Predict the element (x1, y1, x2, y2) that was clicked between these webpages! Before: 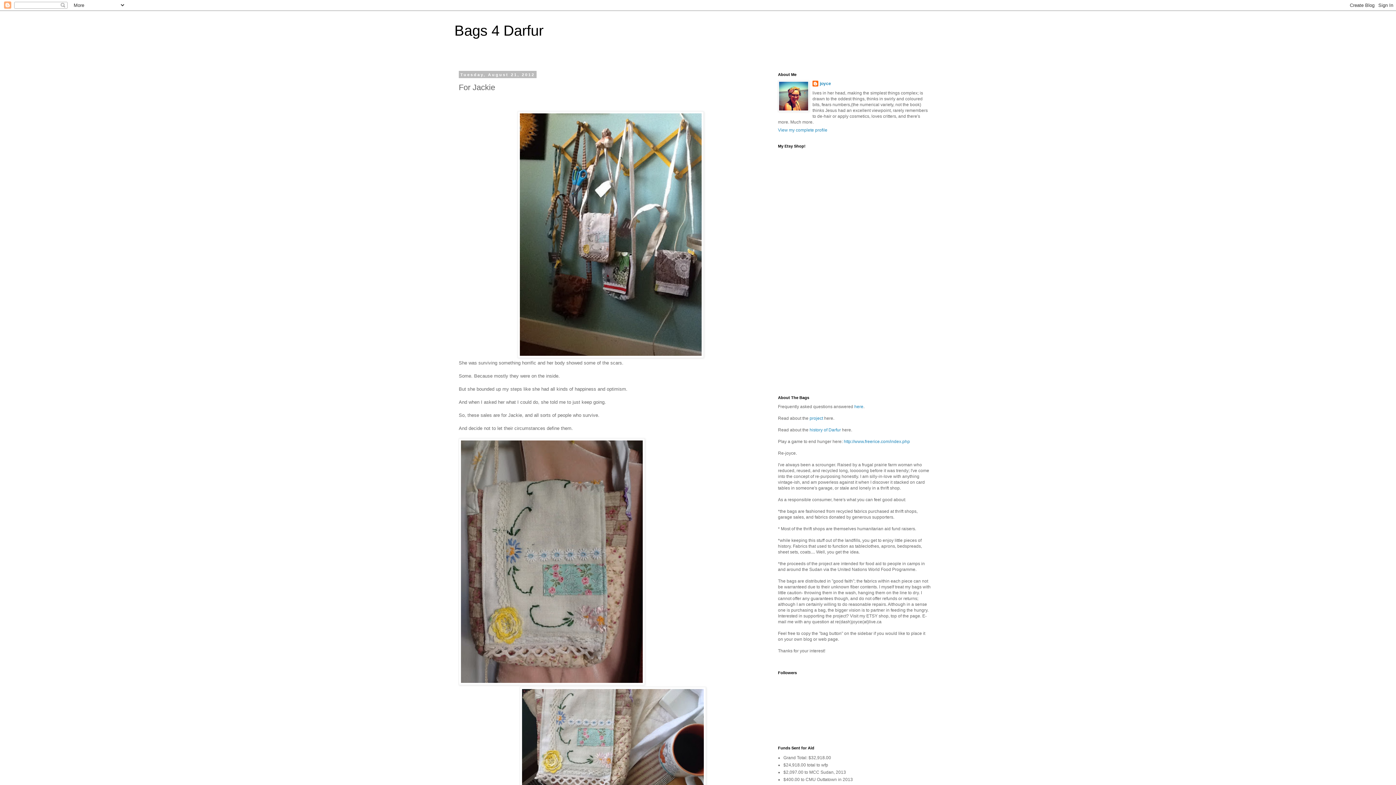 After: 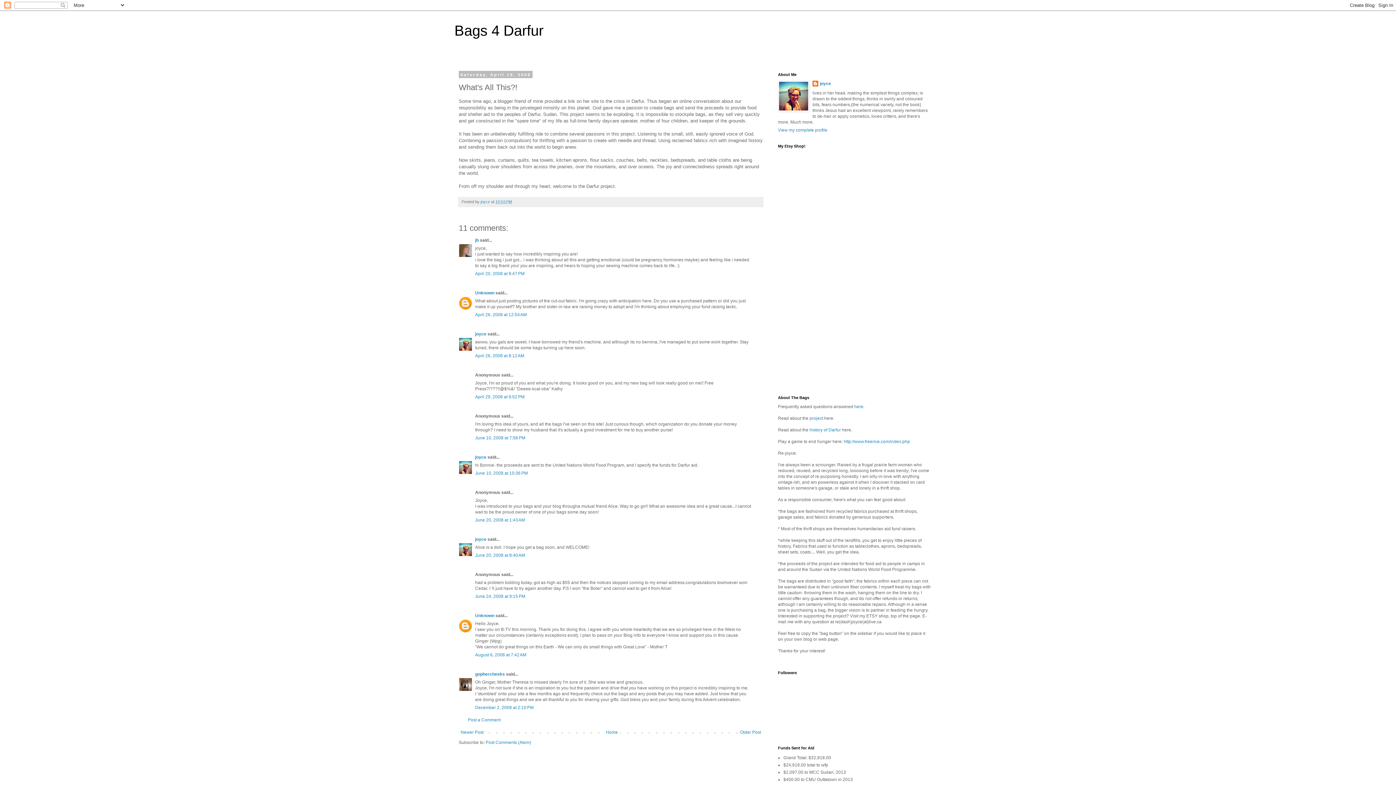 Action: bbox: (809, 416, 823, 421) label: project